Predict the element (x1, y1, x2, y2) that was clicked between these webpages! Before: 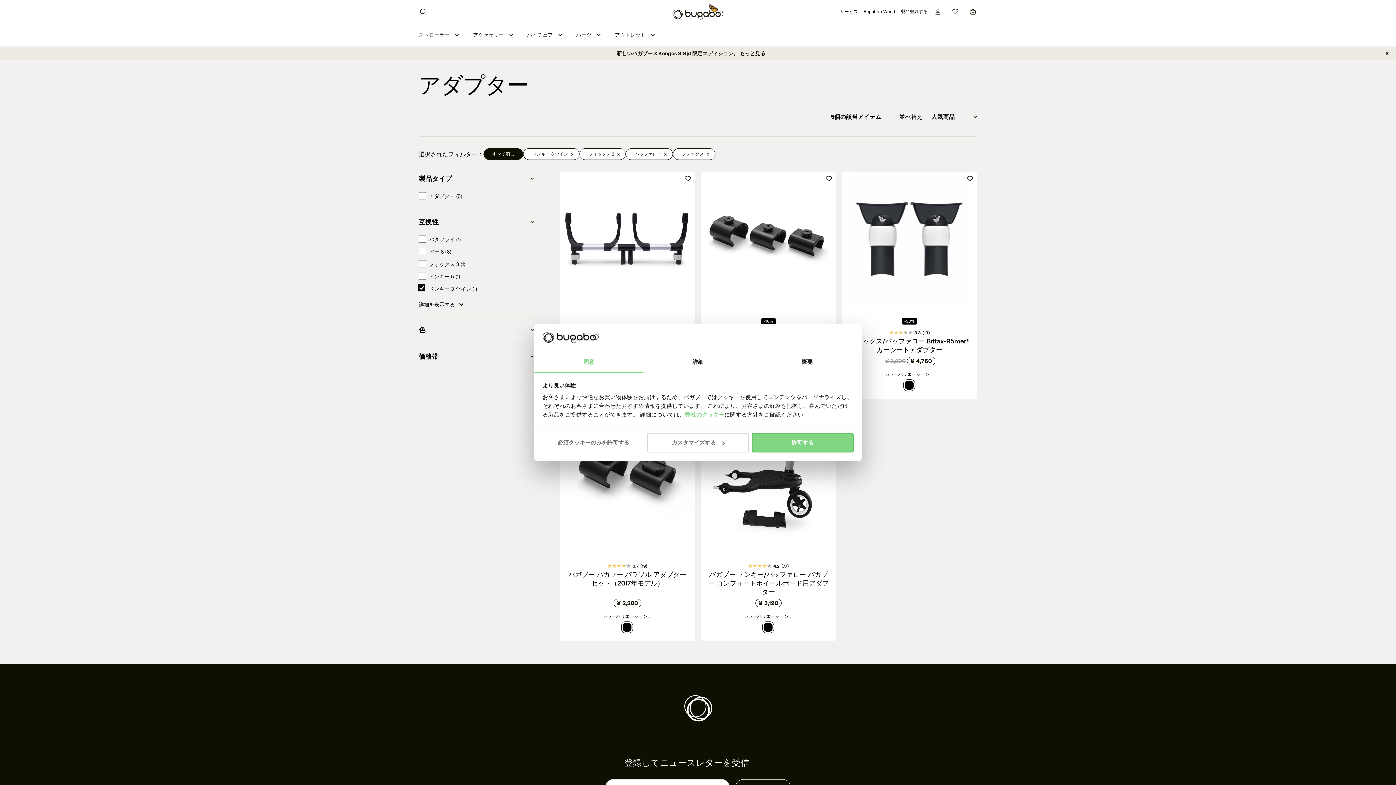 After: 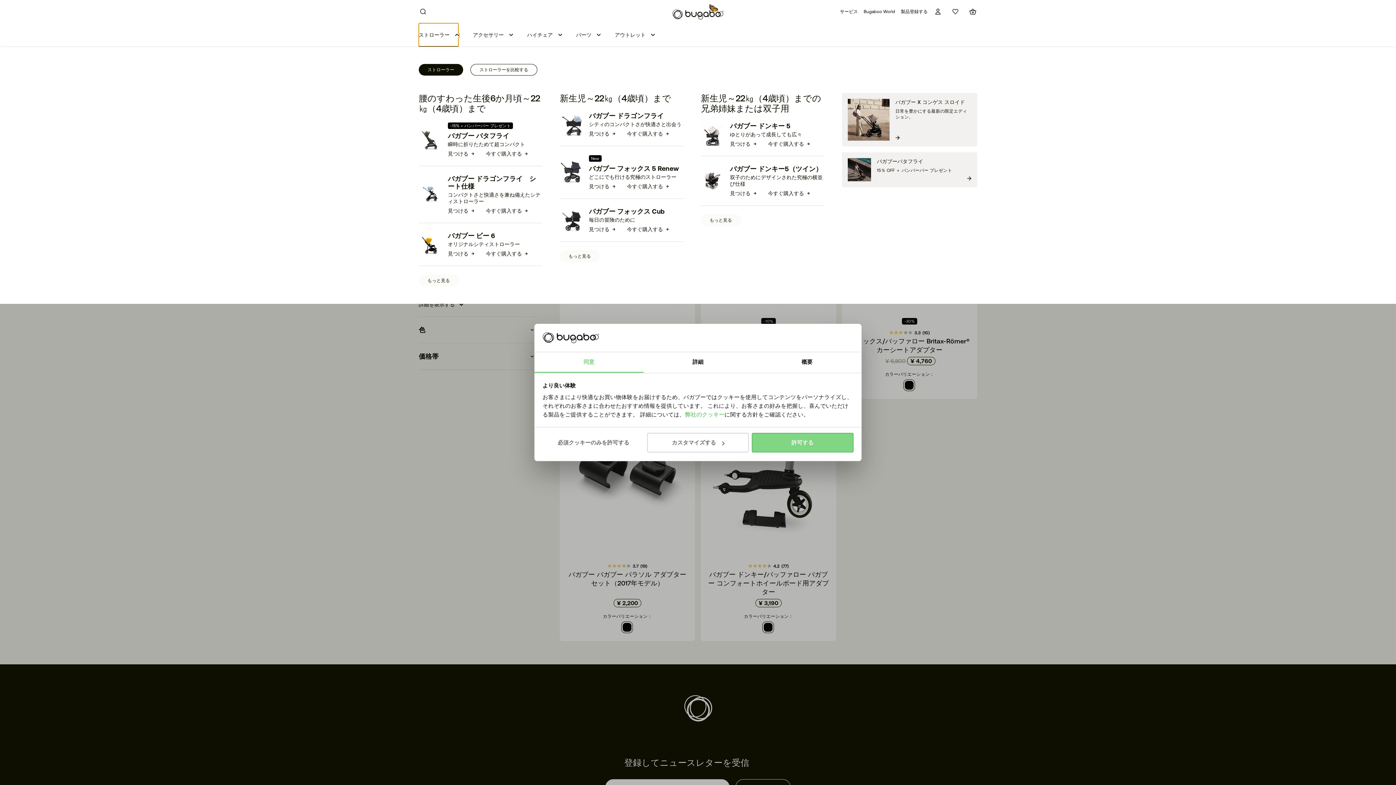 Action: label: ストローラー bbox: (418, 23, 458, 46)